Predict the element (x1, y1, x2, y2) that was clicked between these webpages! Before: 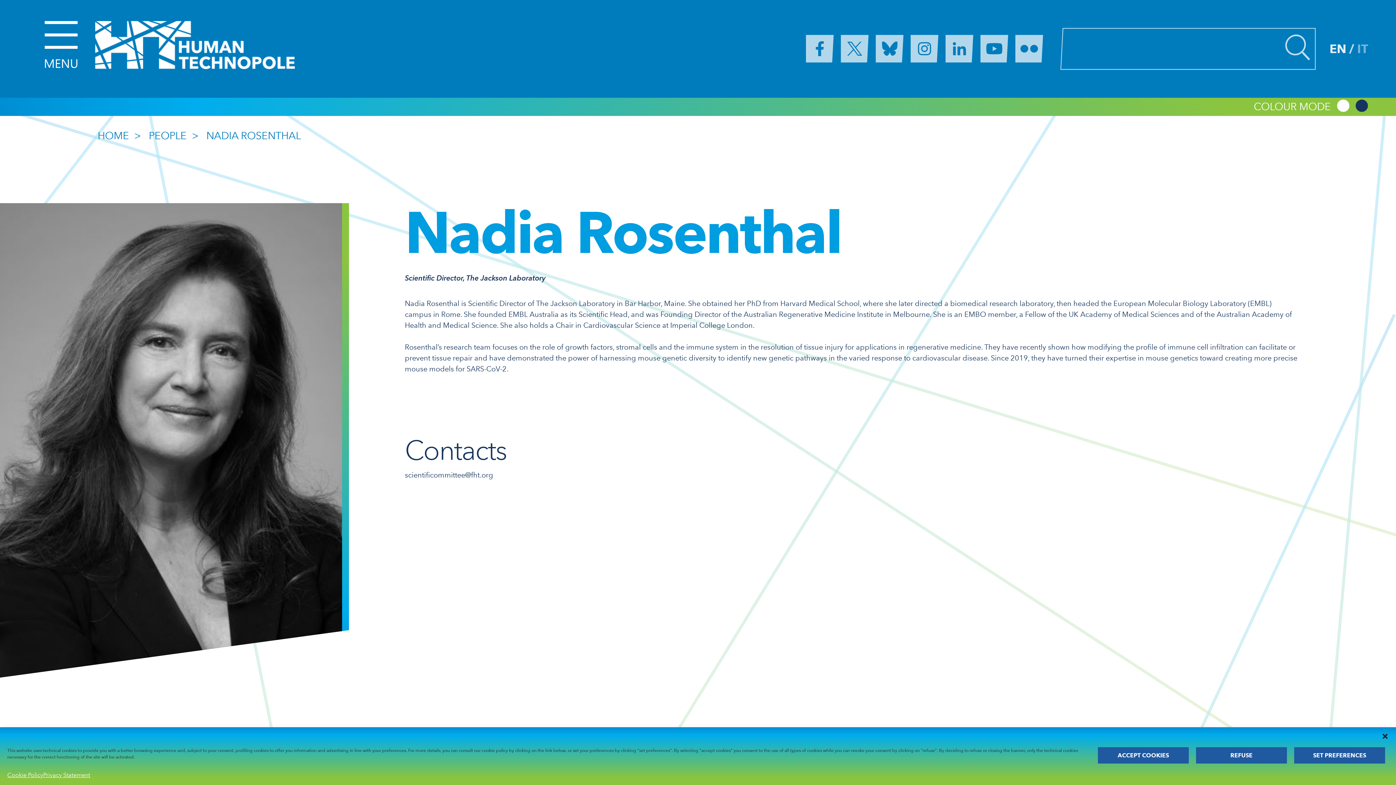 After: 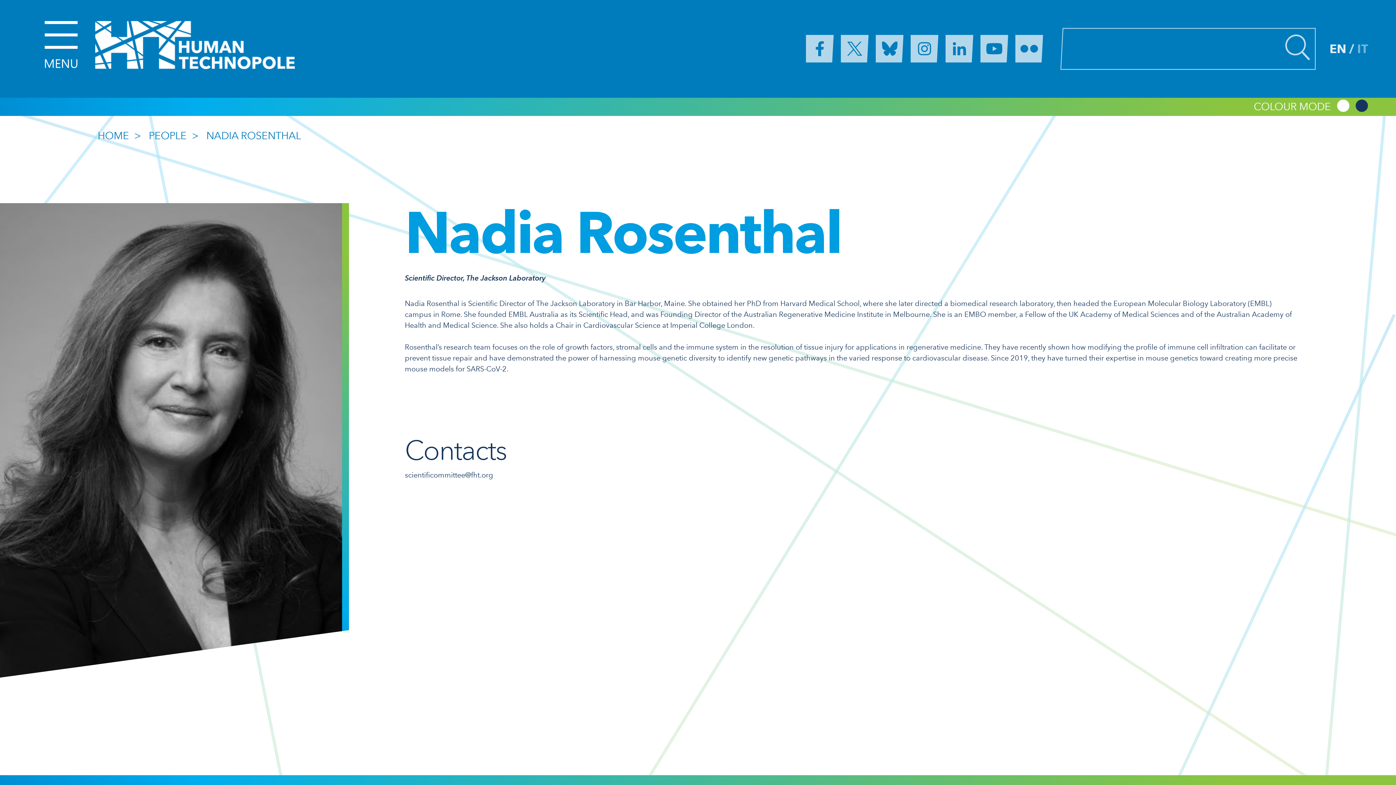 Action: bbox: (1381, 733, 1389, 740) label: Close dialog